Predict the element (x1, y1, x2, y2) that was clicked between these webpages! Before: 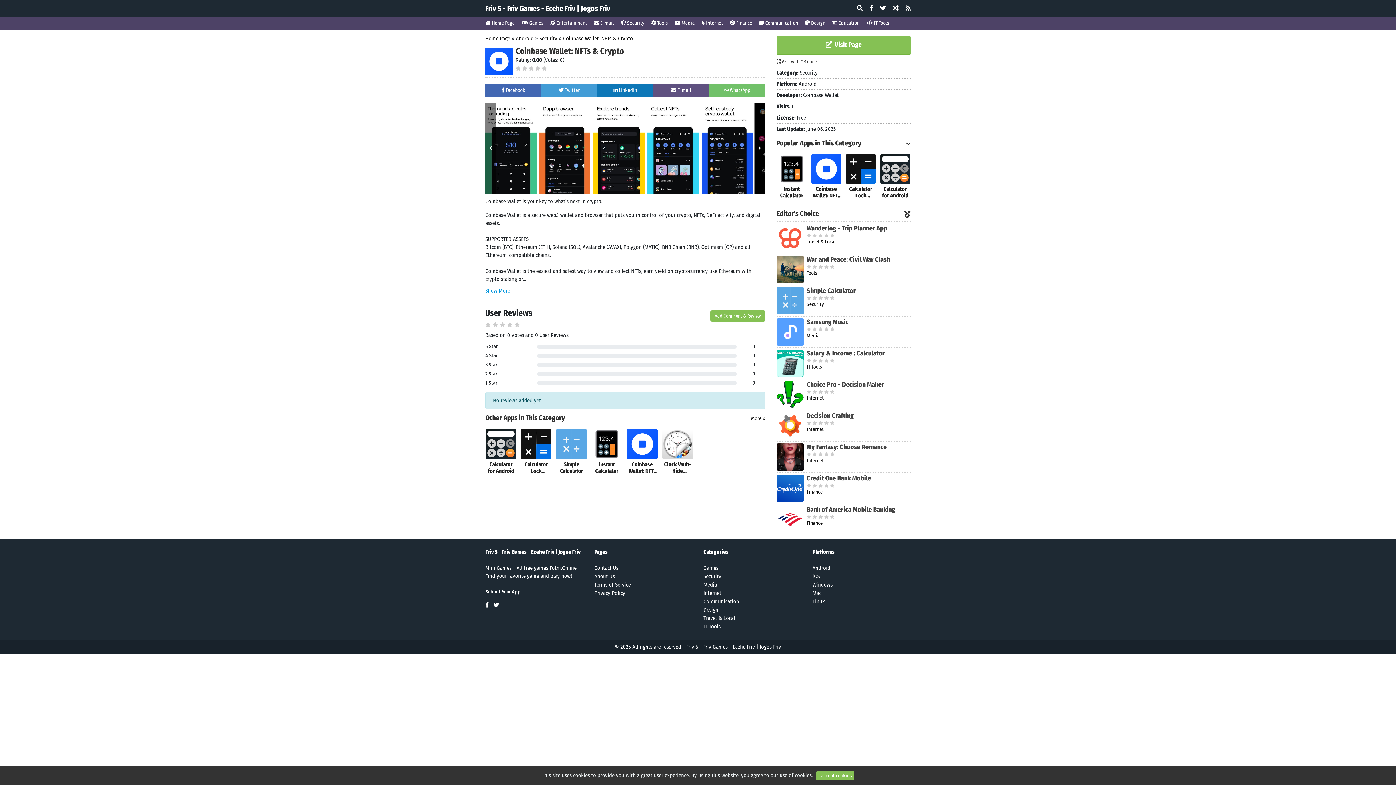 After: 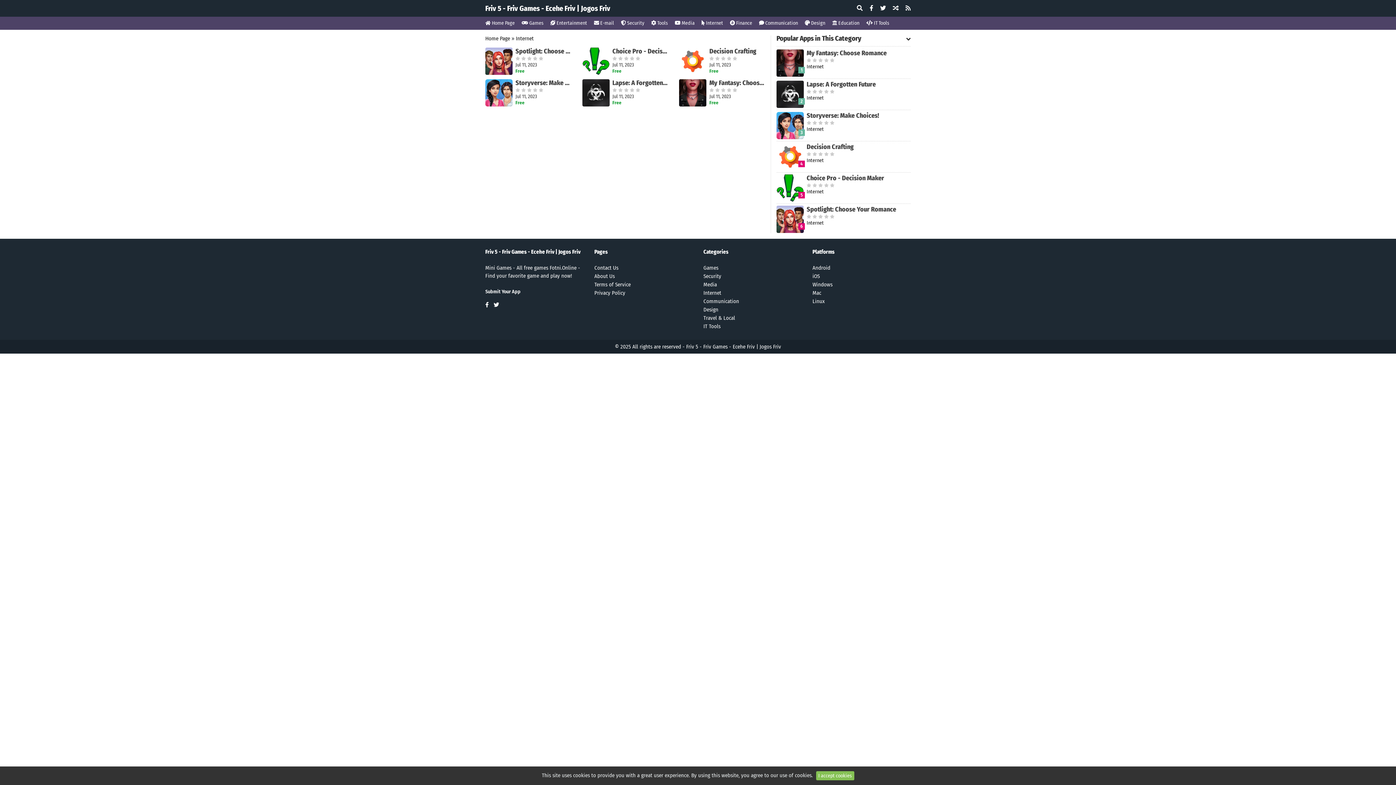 Action: label: Internet bbox: (703, 590, 721, 596)